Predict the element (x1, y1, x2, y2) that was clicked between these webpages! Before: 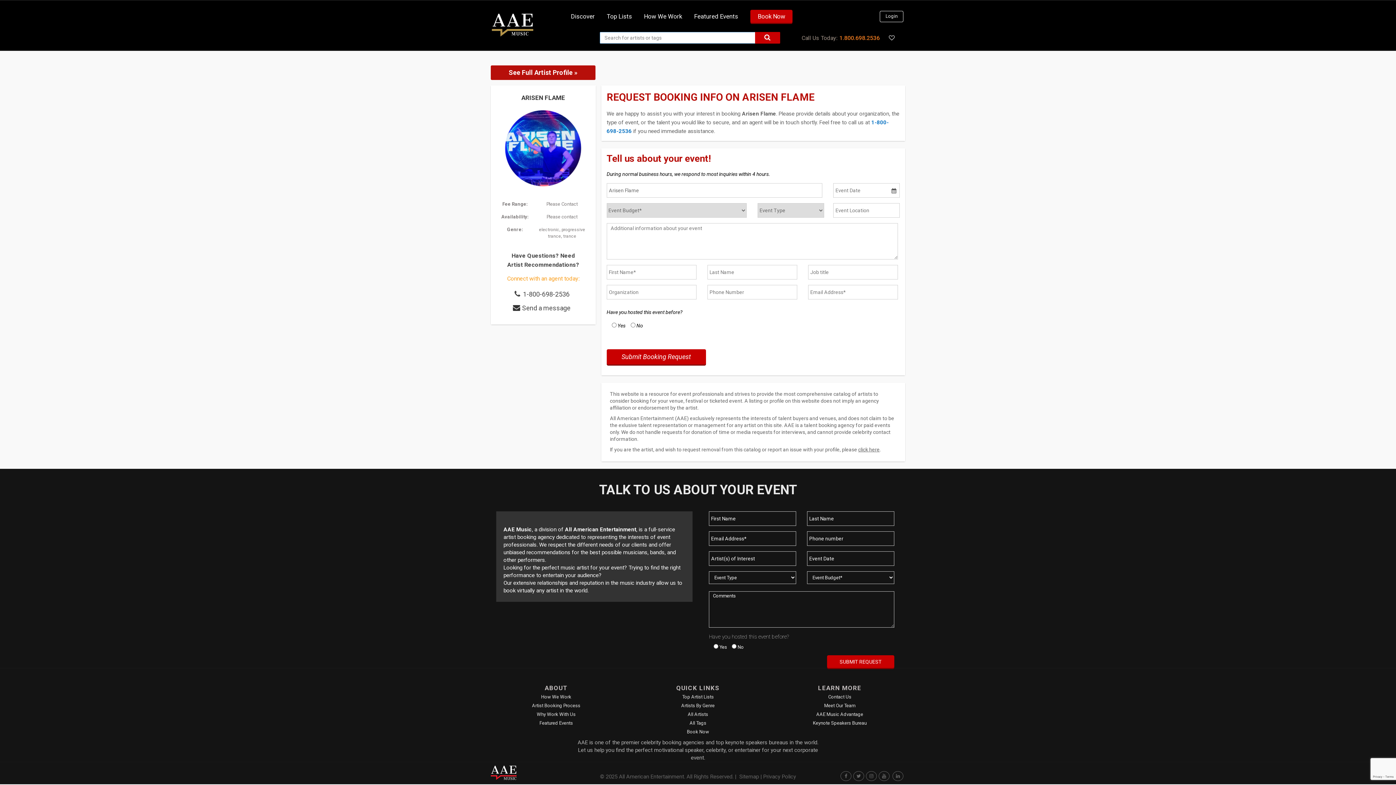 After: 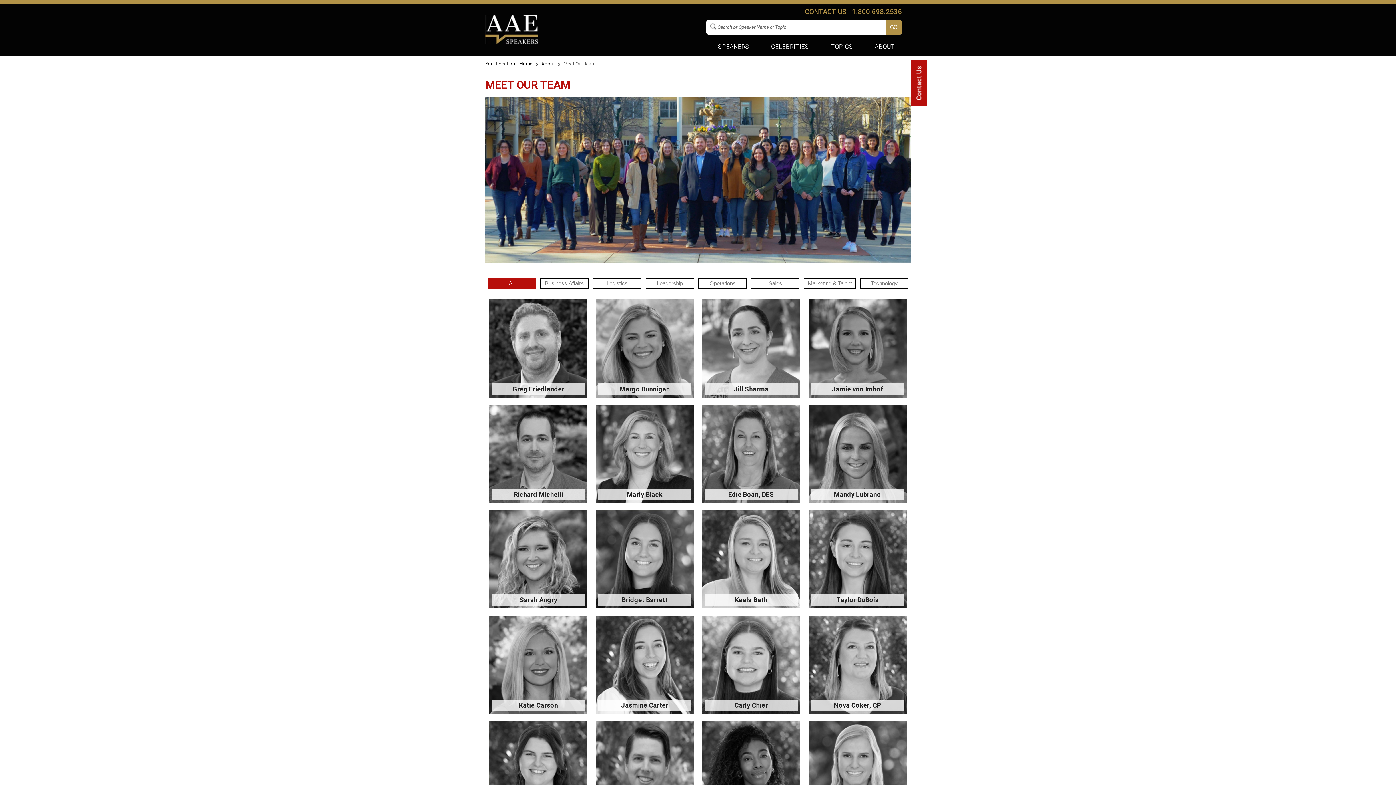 Action: label: Meet Our Team bbox: (824, 703, 855, 708)